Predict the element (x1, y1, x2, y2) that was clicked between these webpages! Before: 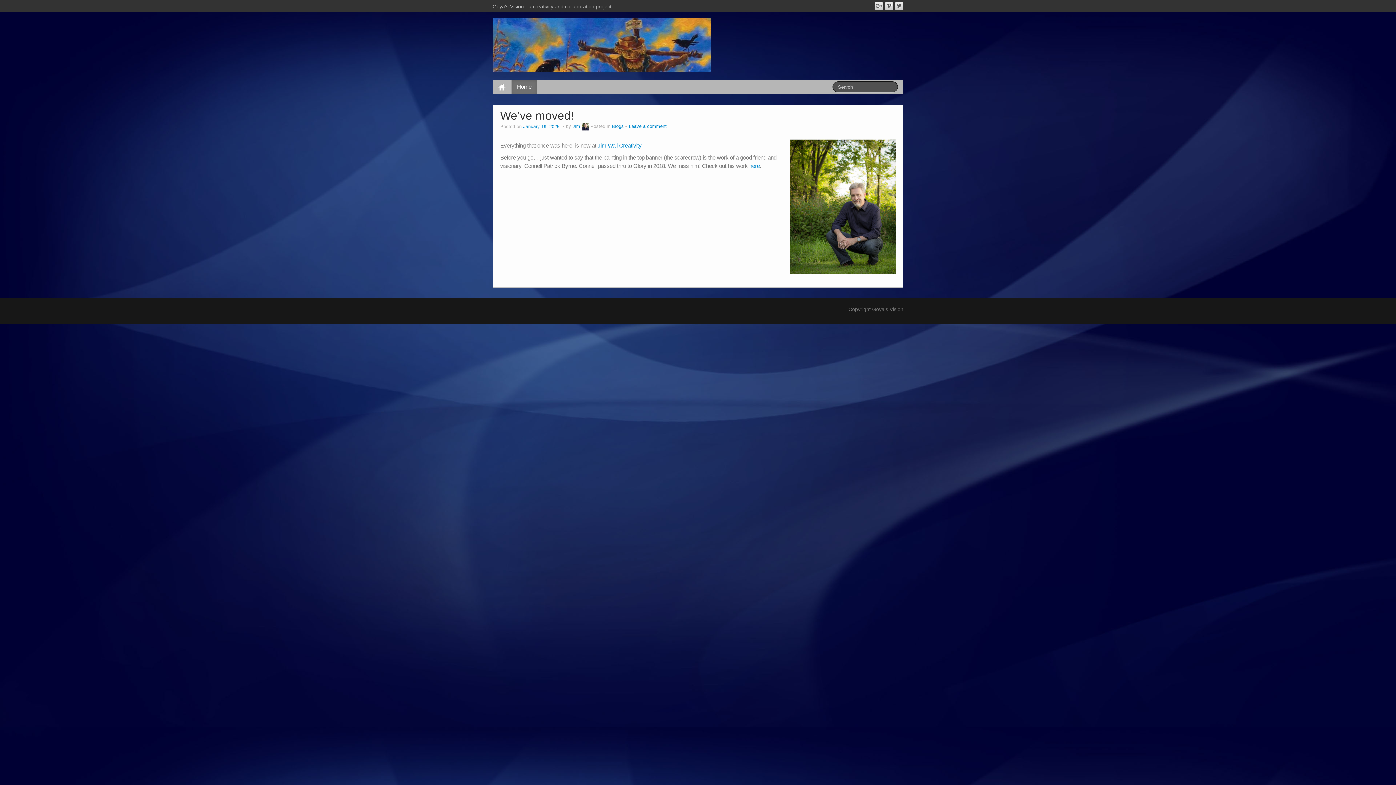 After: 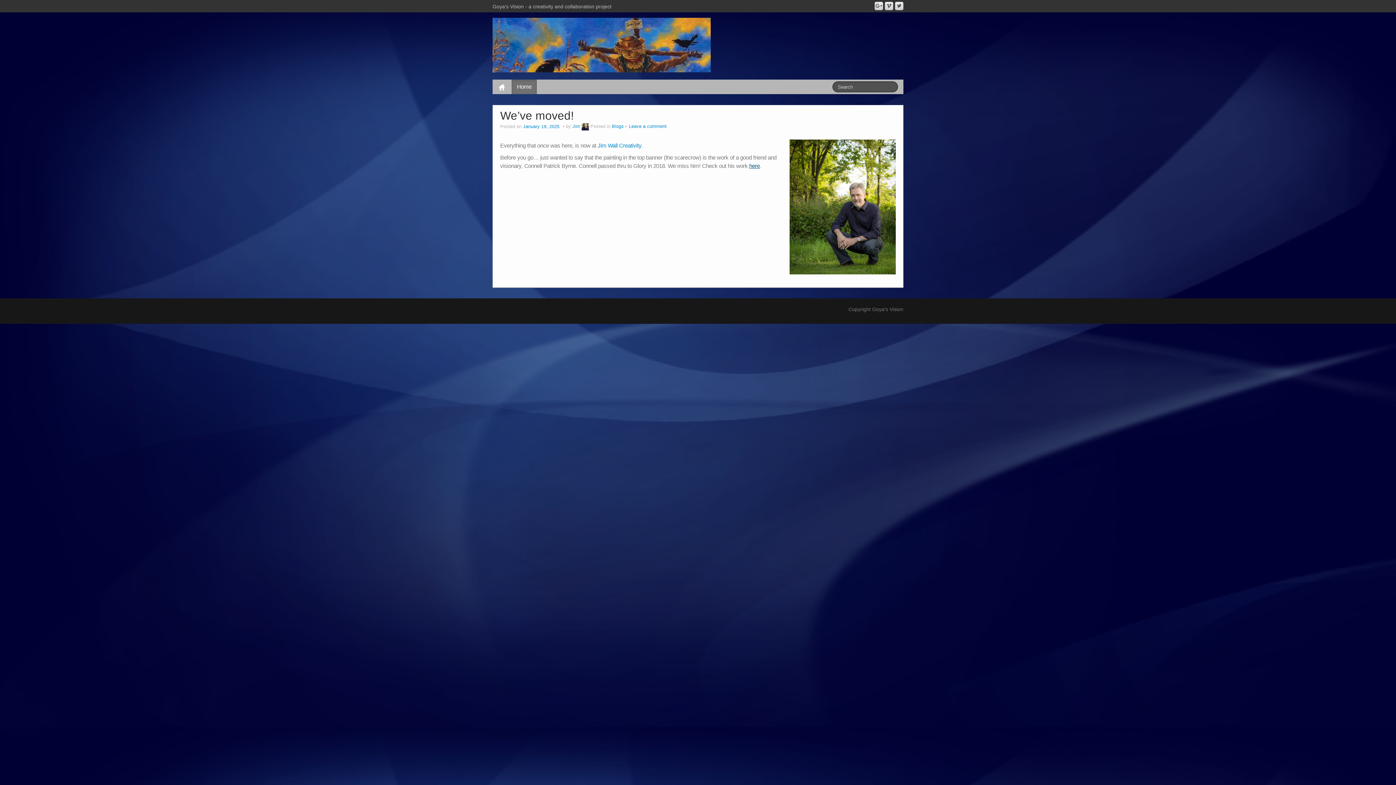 Action: bbox: (749, 162, 760, 169) label: here